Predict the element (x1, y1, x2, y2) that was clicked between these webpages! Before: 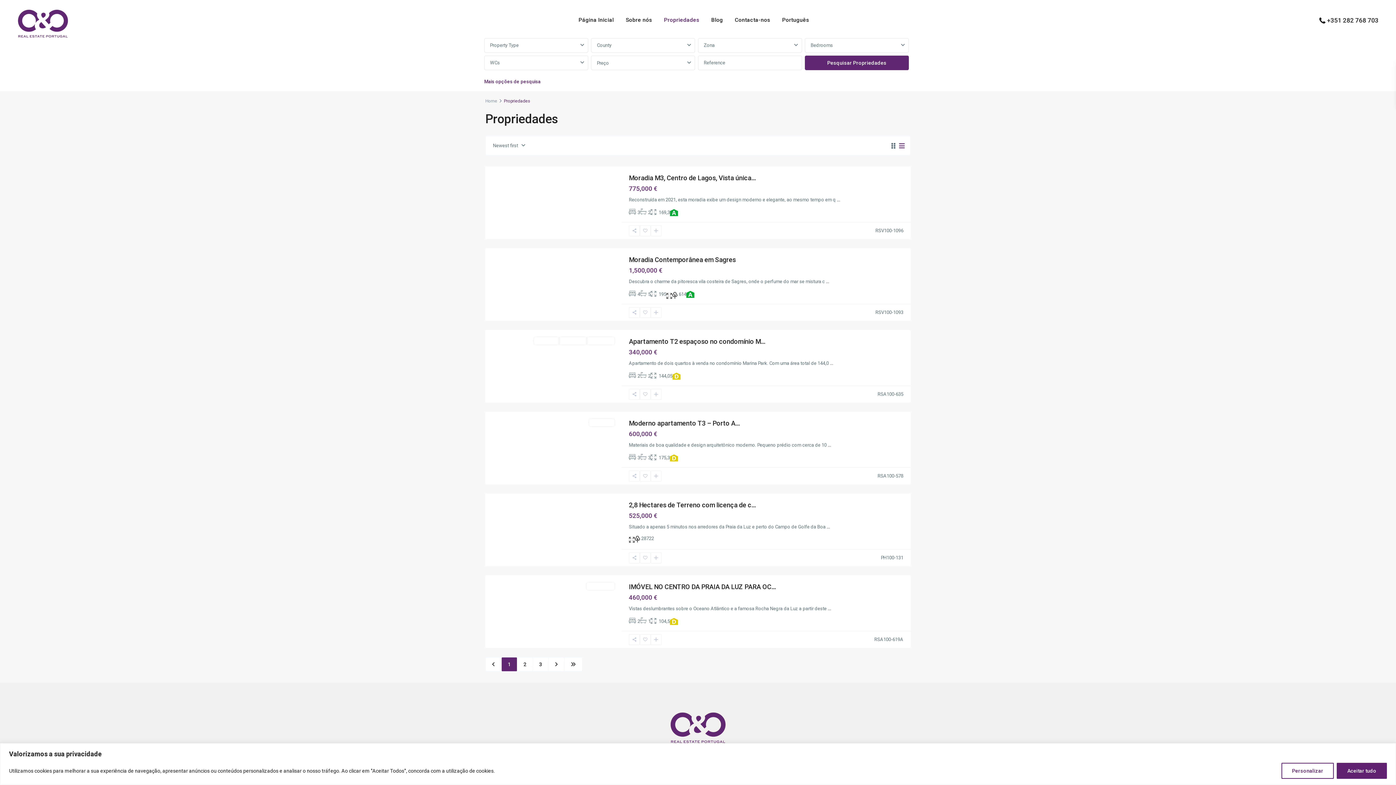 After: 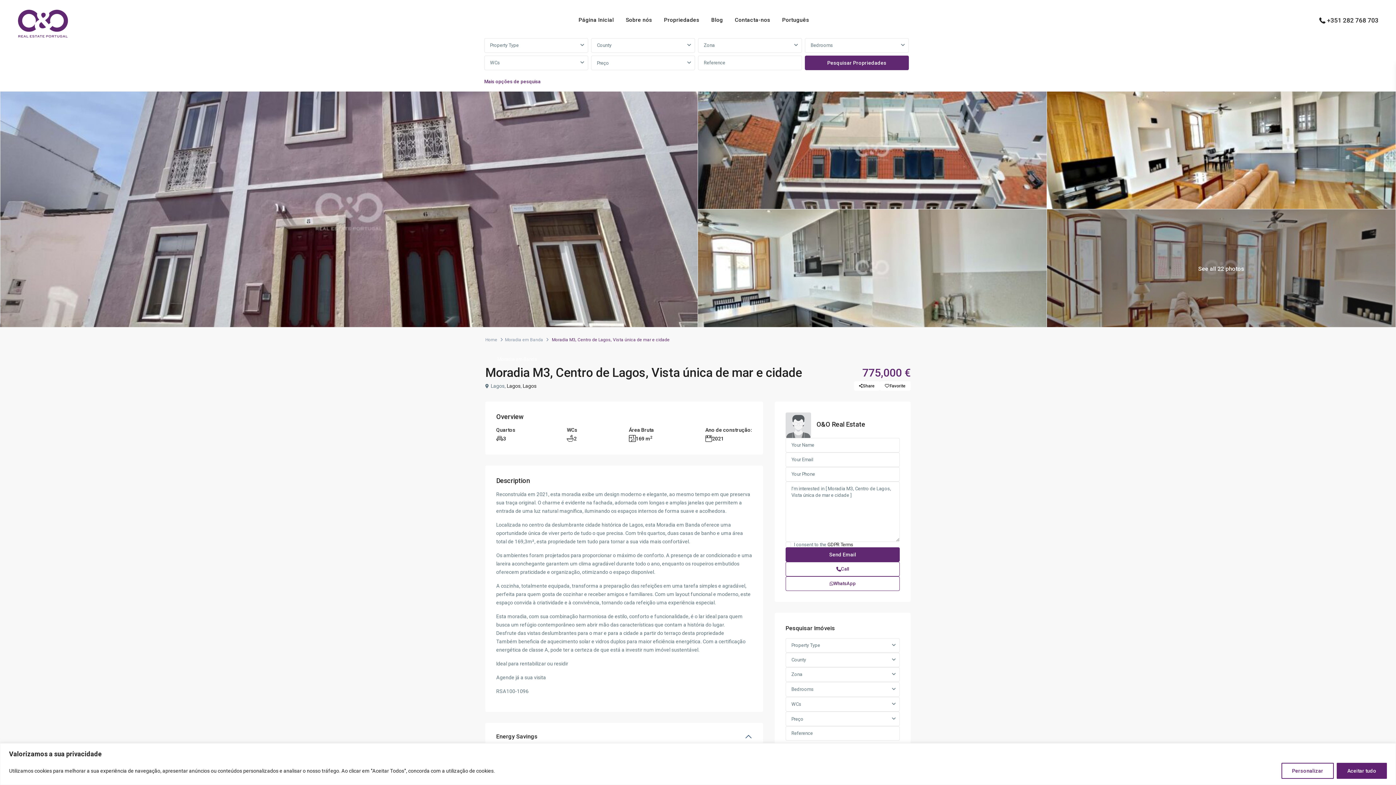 Action: bbox: (837, 197, 840, 202) label: ...